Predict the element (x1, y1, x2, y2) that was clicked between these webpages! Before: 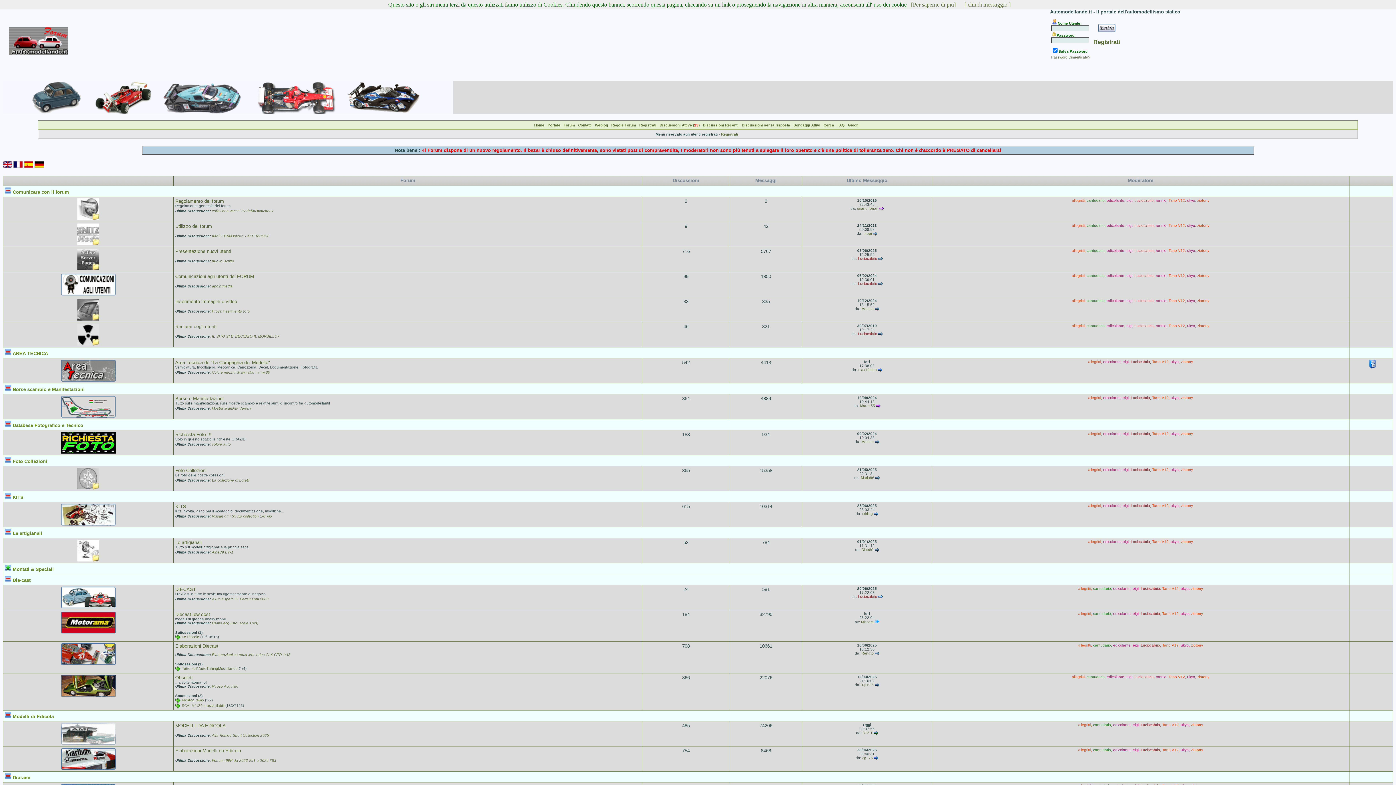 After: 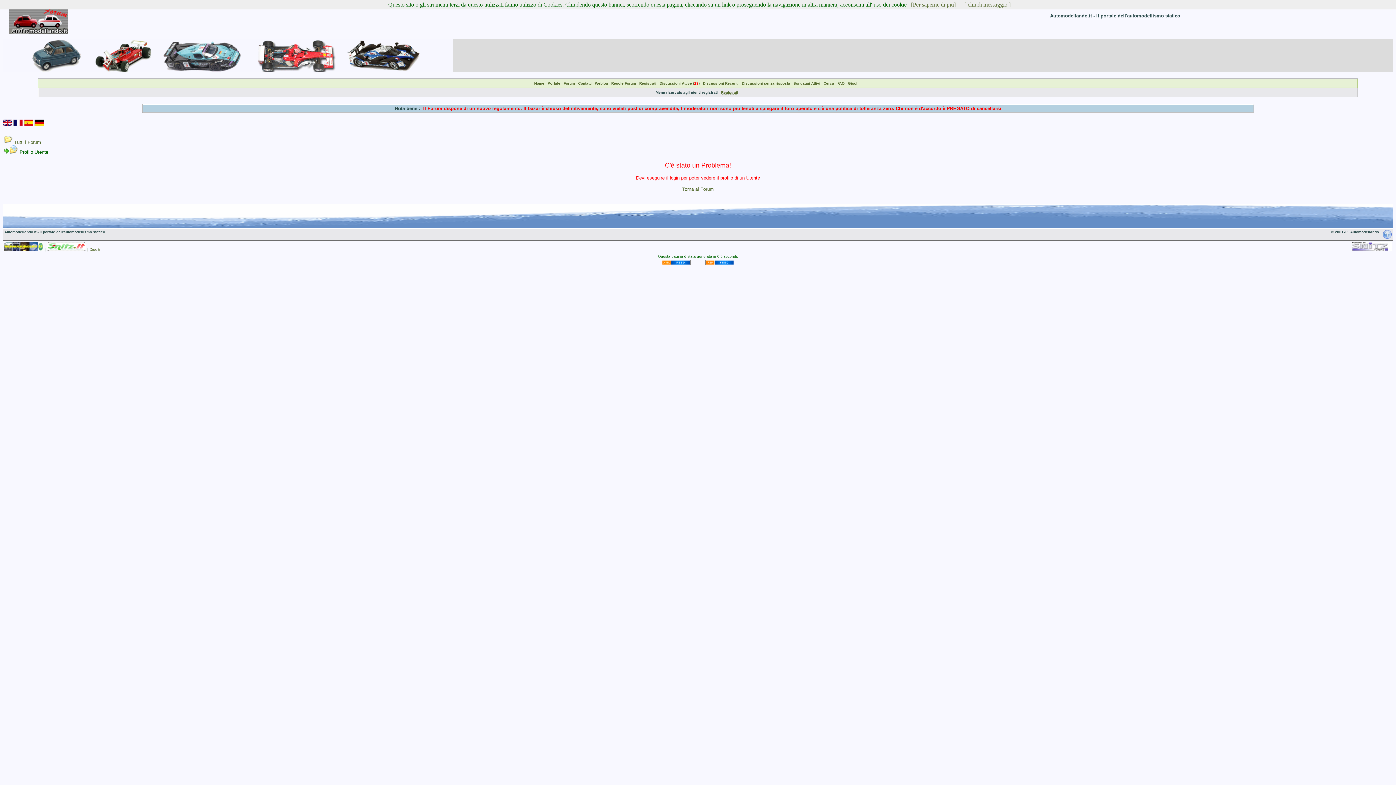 Action: label: edicolante bbox: (1113, 612, 1130, 616)